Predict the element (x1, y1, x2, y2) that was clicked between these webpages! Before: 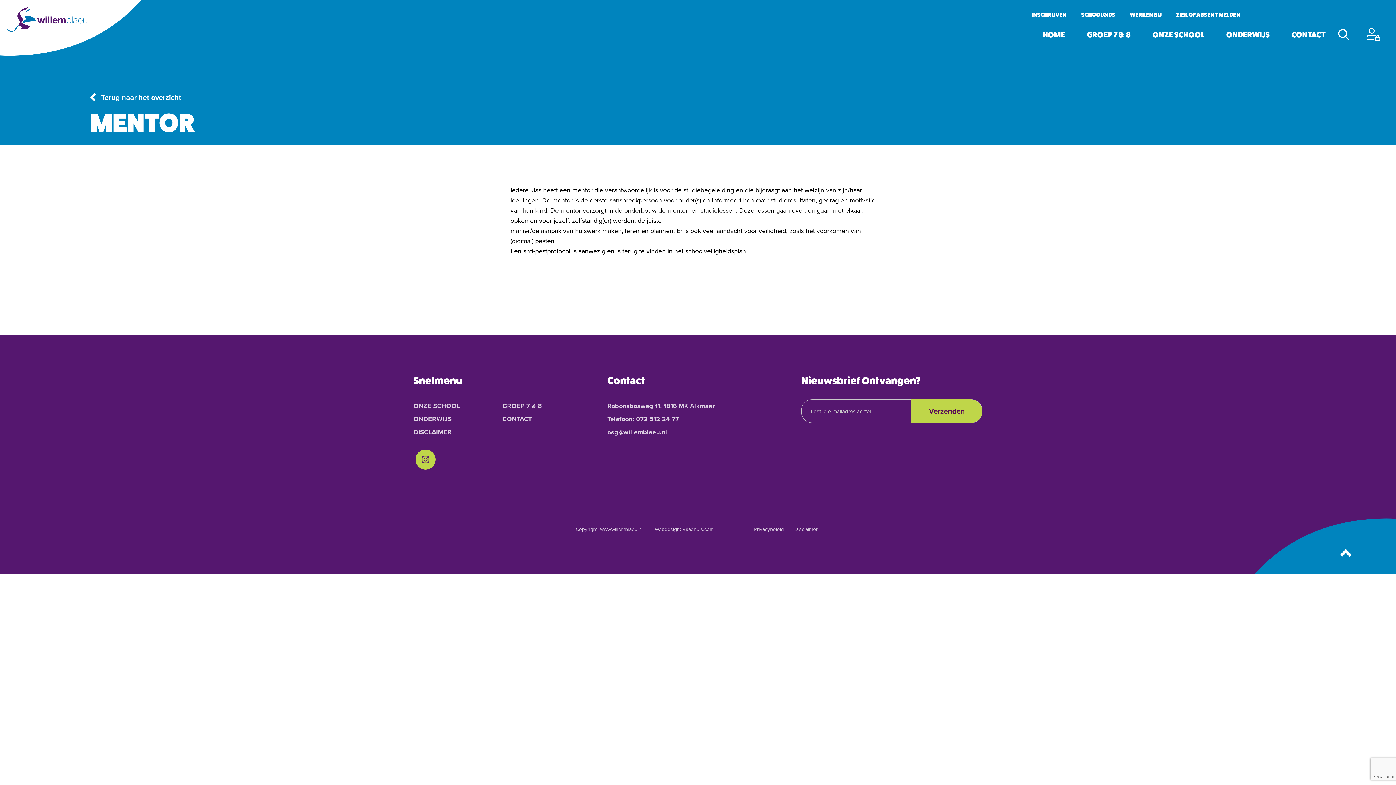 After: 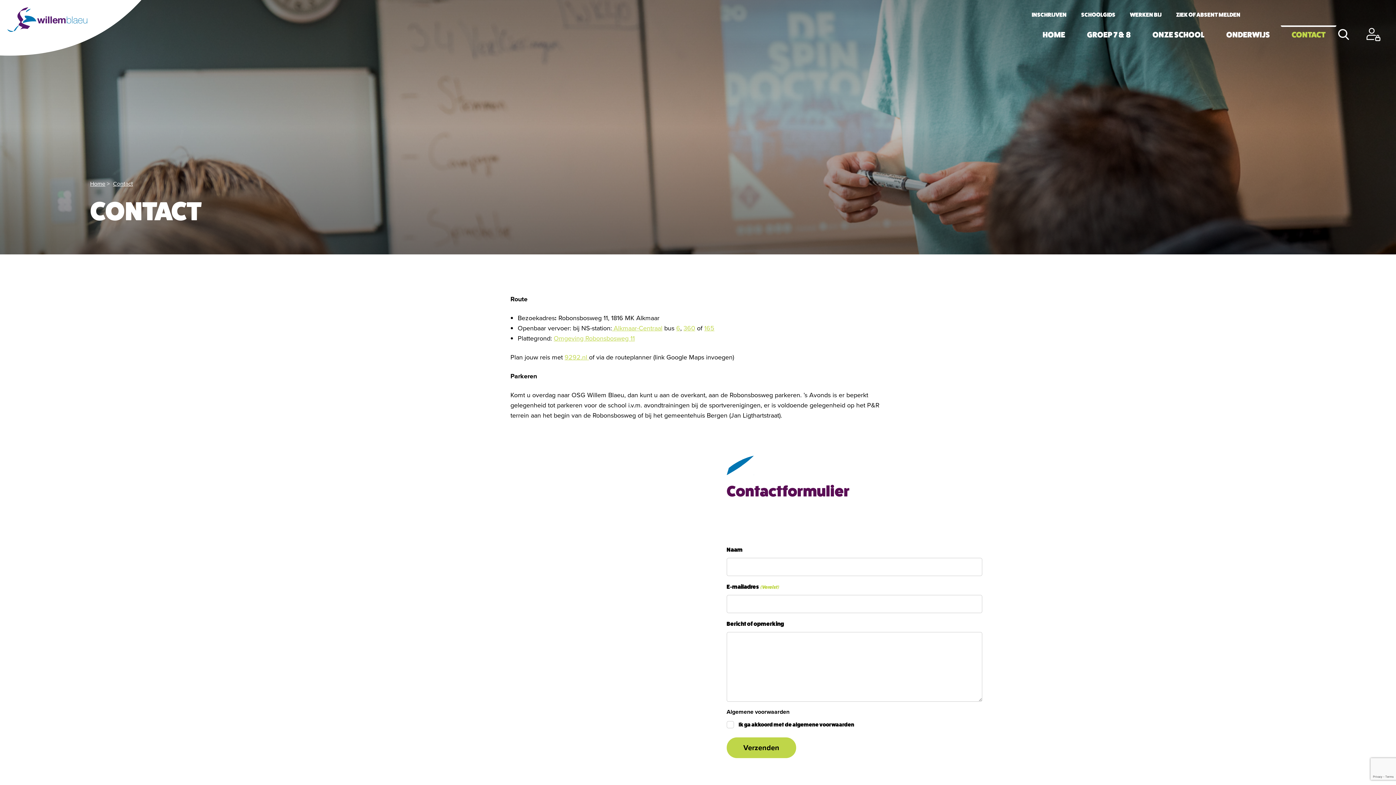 Action: label: CONTACT bbox: (502, 414, 531, 424)